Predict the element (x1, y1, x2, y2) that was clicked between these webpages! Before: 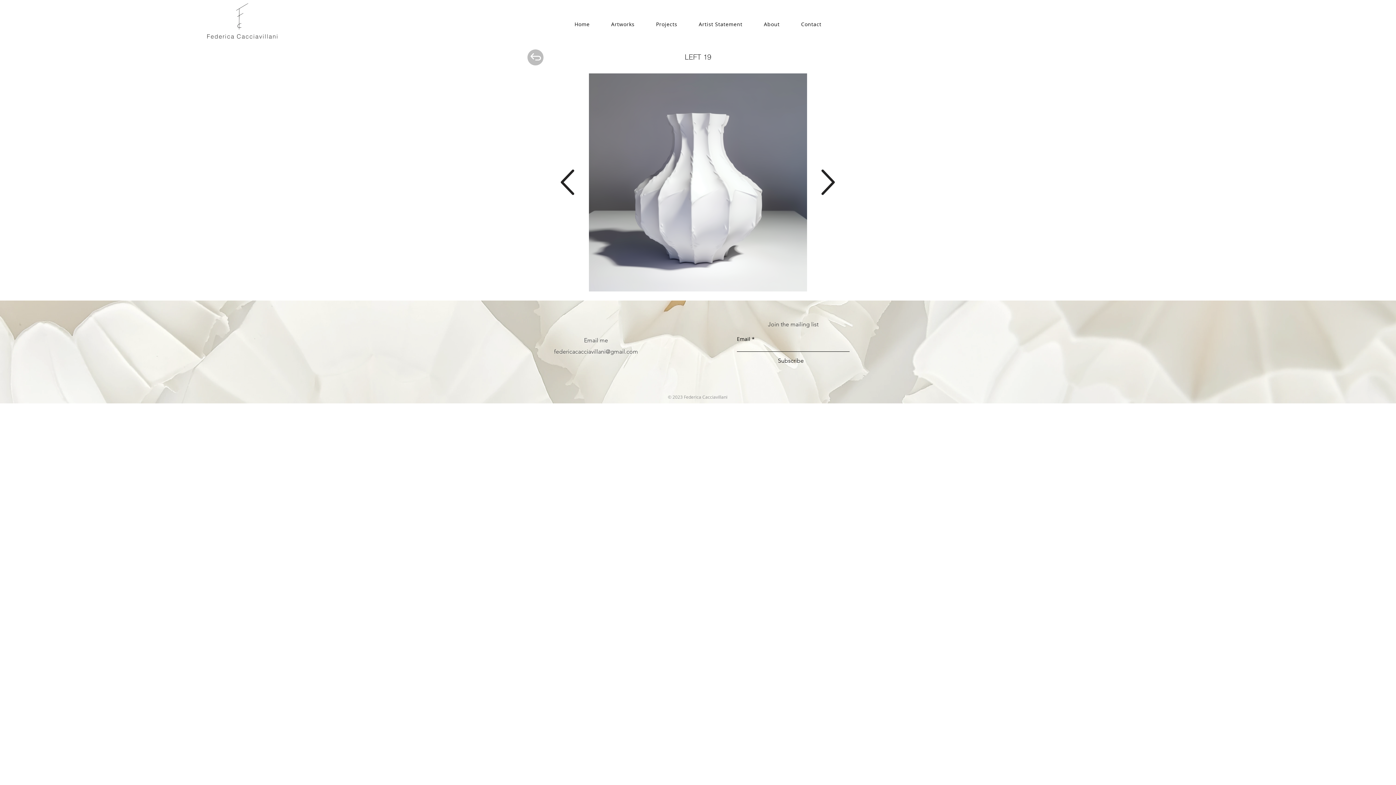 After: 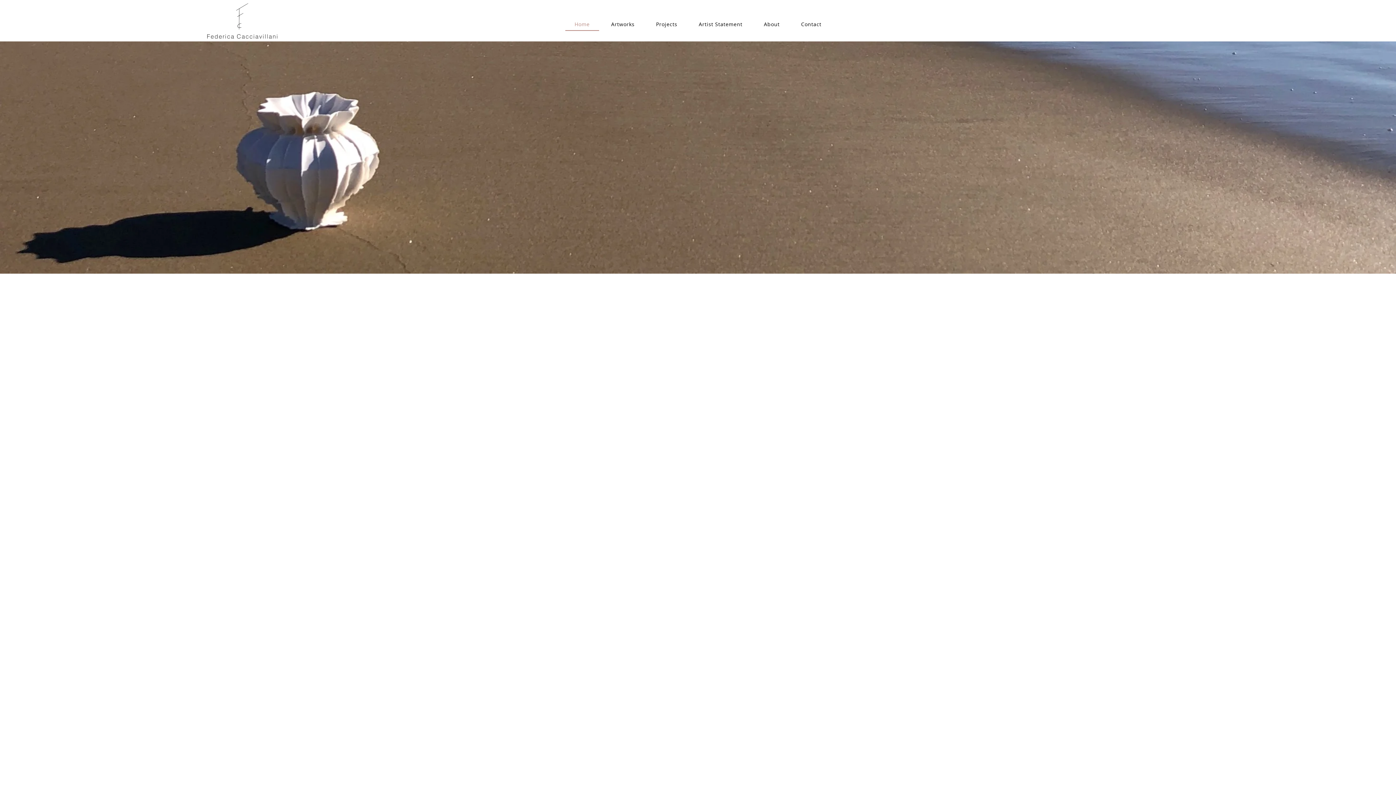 Action: label: Artist Statement bbox: (689, 18, 751, 30)